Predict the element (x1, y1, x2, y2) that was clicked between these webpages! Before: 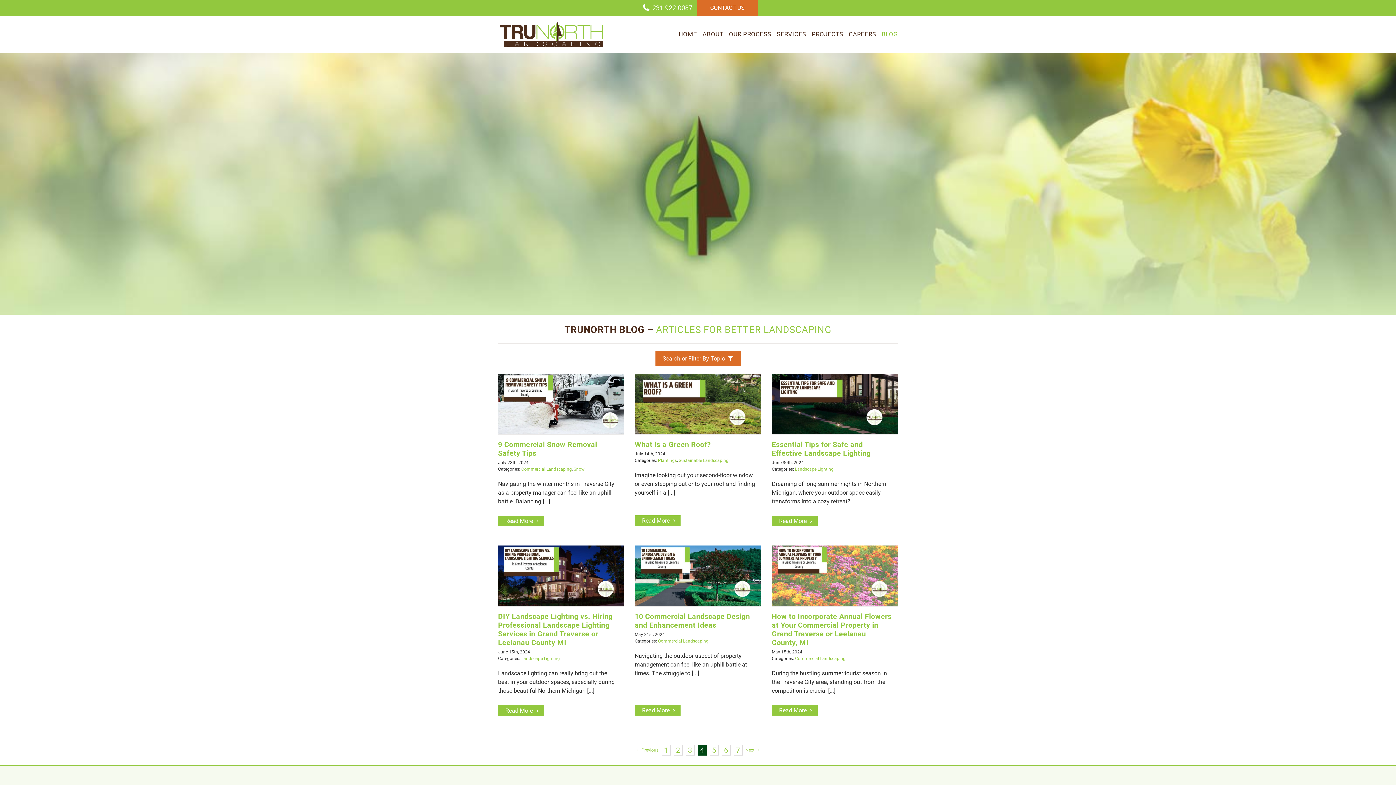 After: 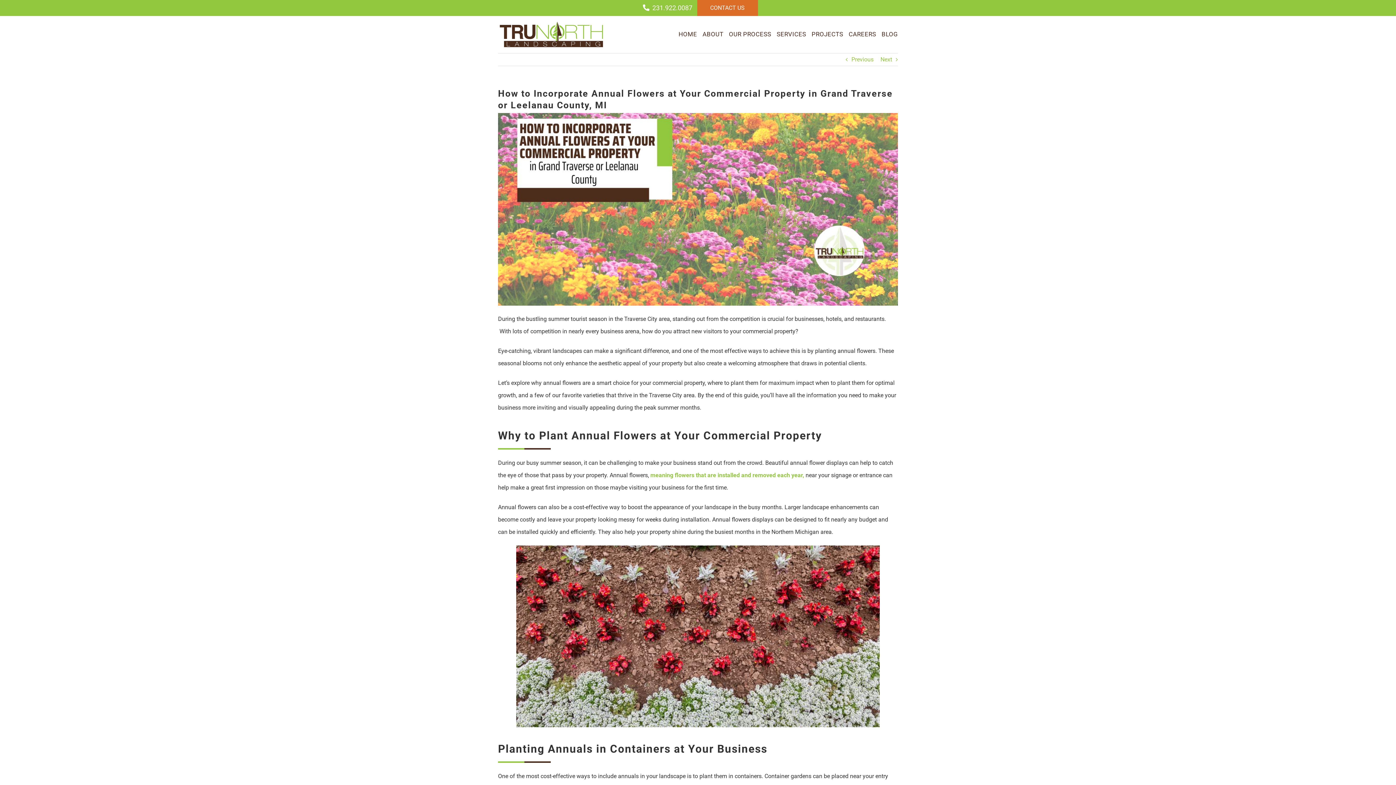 Action: bbox: (771, 545, 898, 606) label: How to Incorporate Annual Flowers at Your Commercial Property in Grand Traverse or Leelanau County, MI